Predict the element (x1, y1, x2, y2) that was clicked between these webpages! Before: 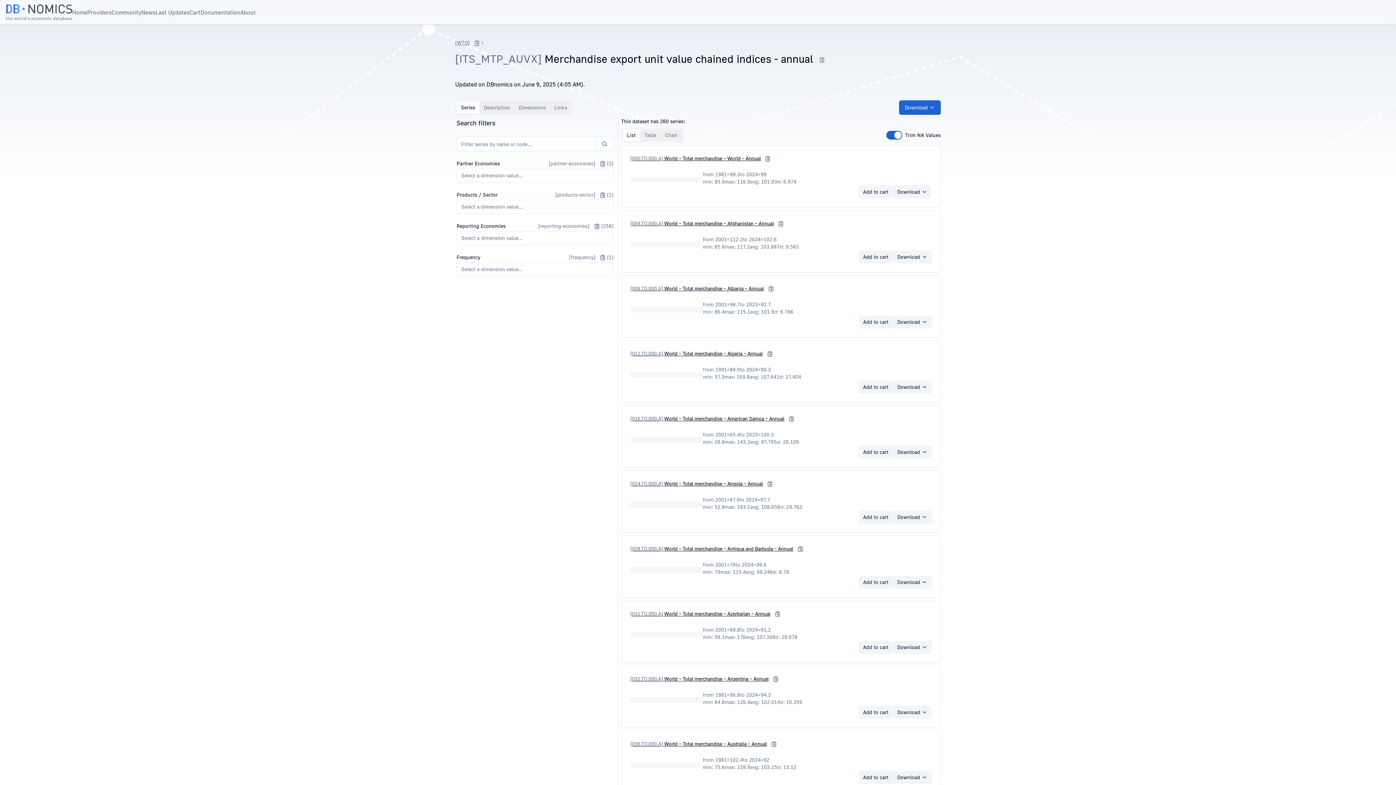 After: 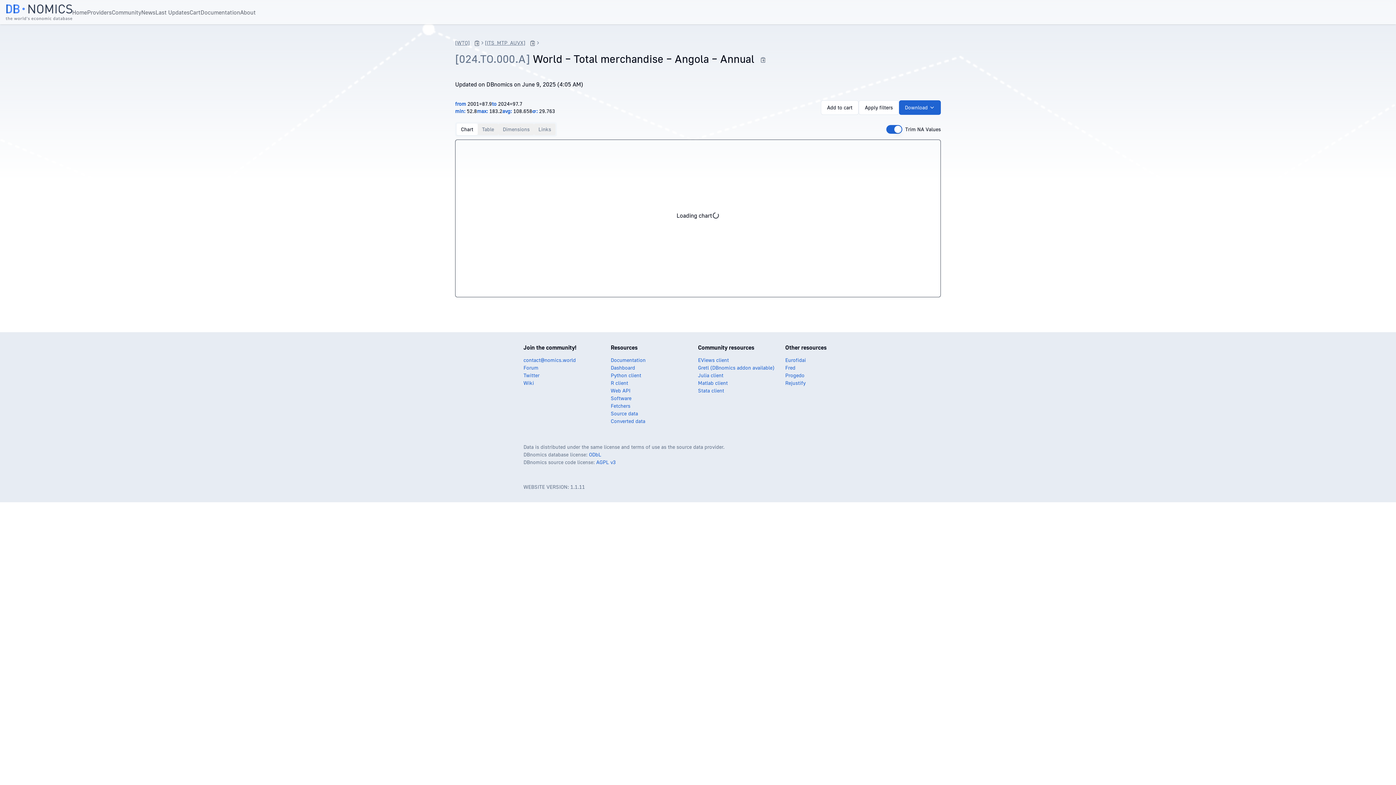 Action: bbox: (630, 480, 763, 486) label: [024.TO.000.A] World – Total merchandise – Angola – Annual